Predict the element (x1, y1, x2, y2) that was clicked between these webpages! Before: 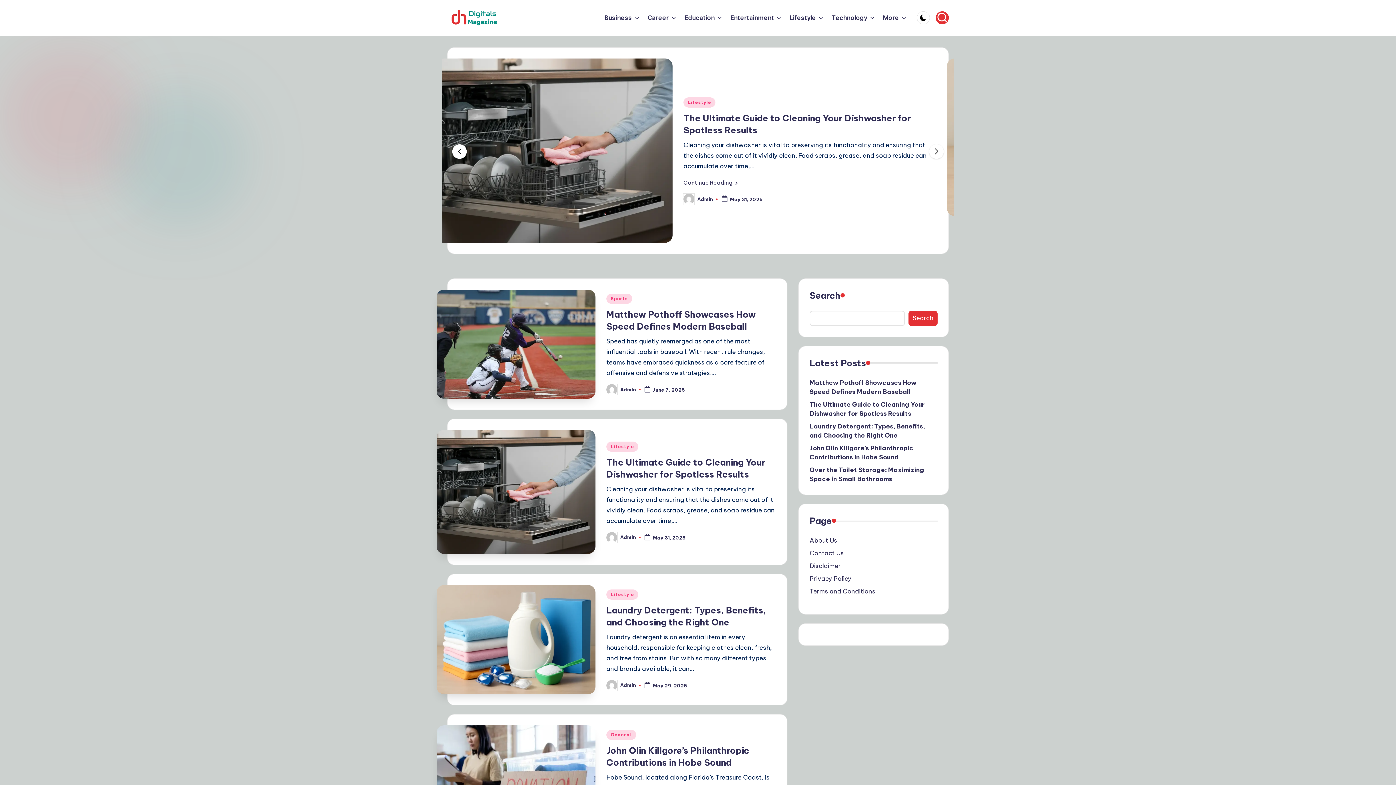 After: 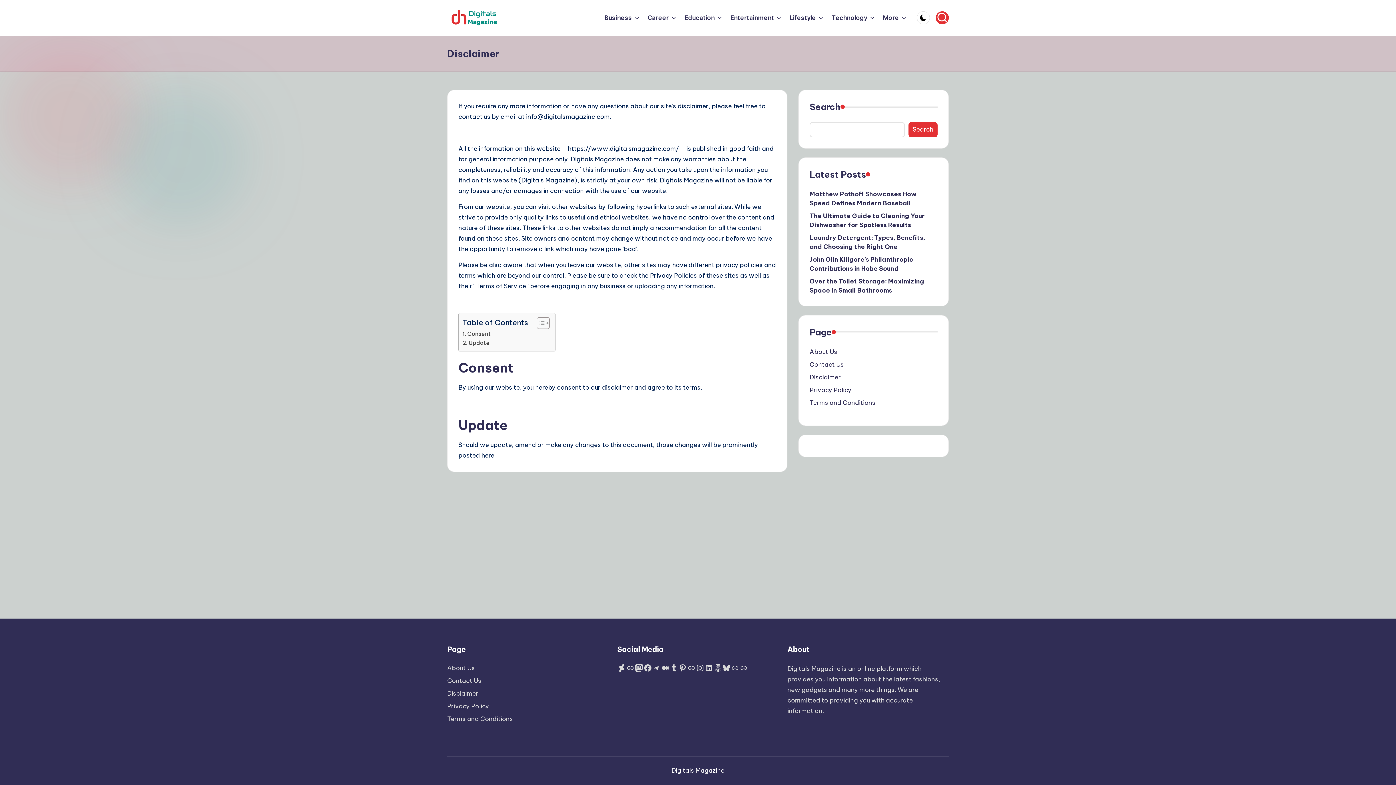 Action: bbox: (809, 526, 841, 534) label: Disclaimer